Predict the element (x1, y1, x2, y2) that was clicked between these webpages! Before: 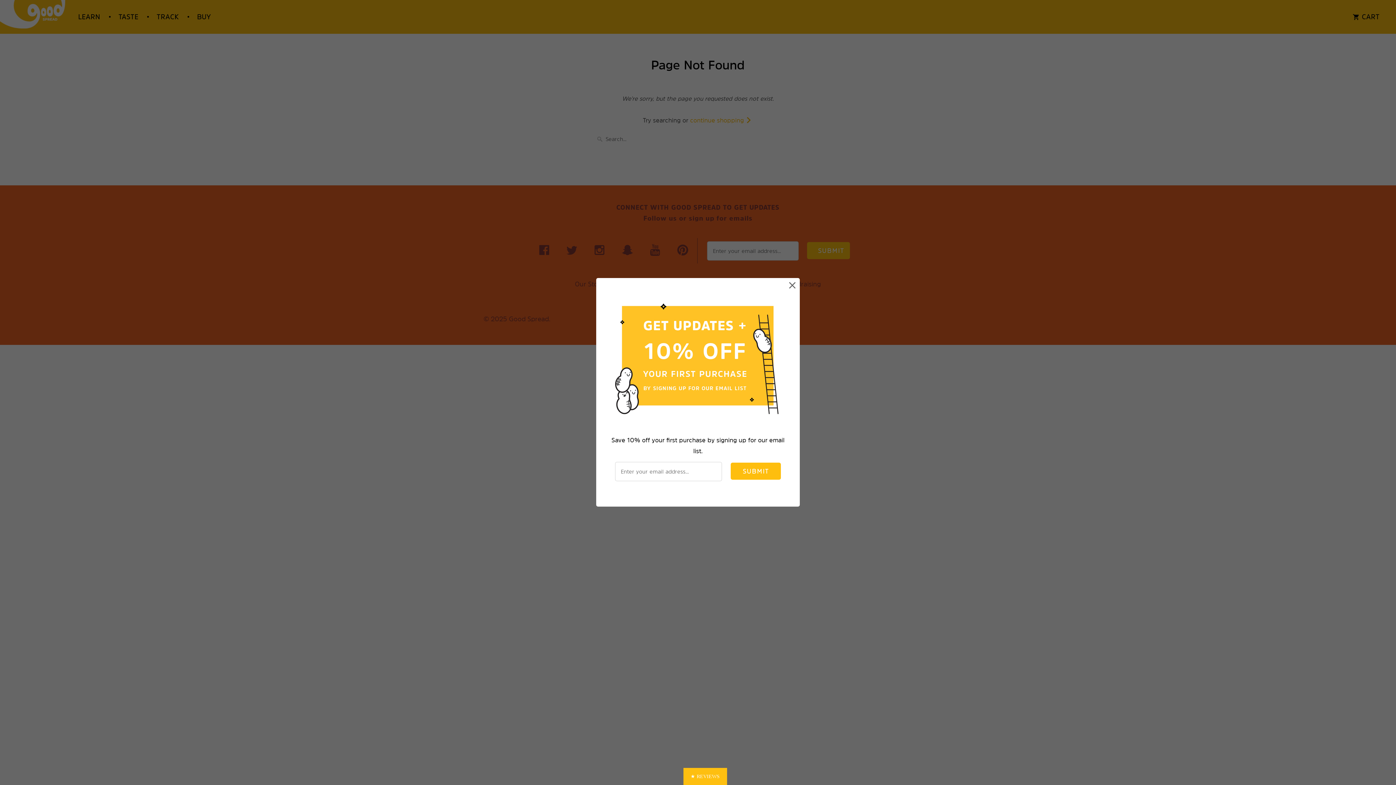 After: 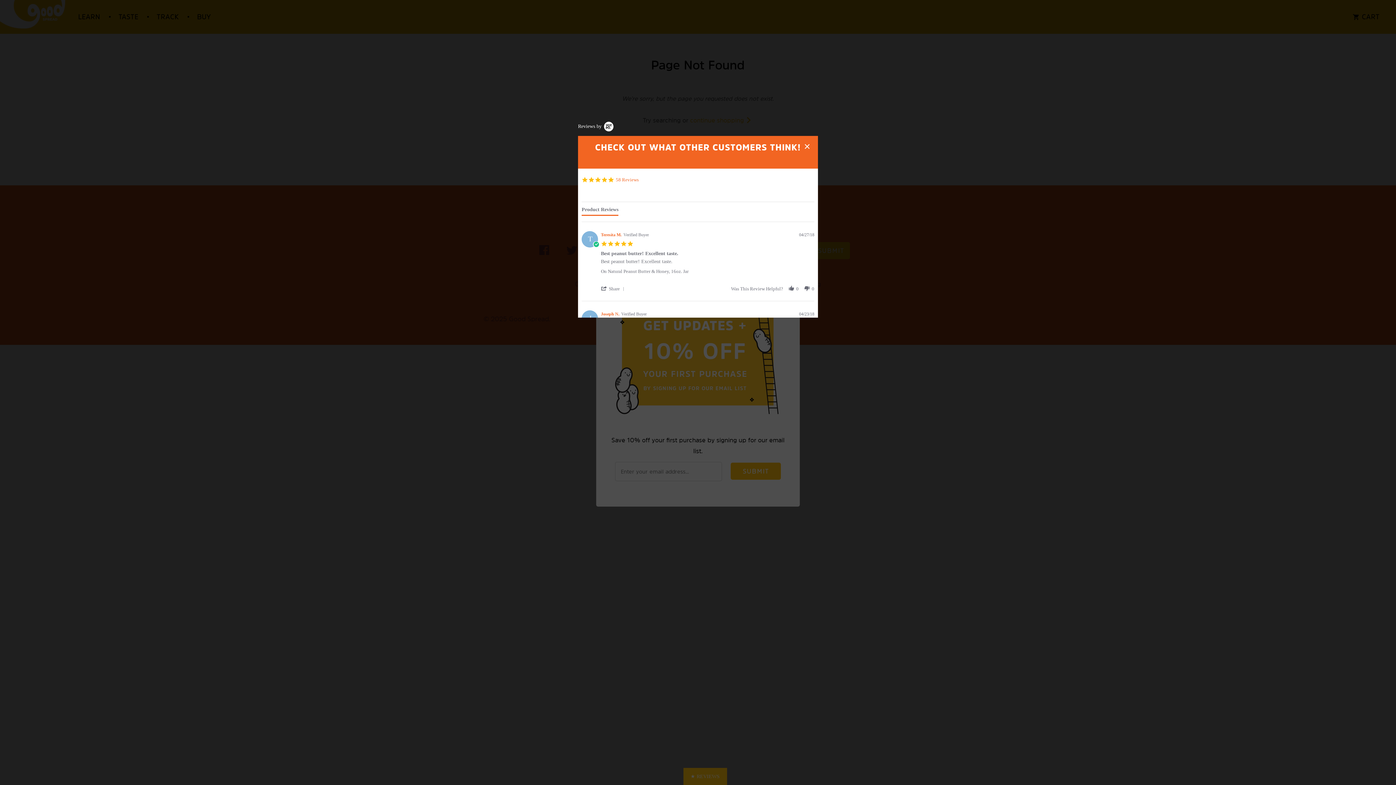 Action: label: ★ REVIEWS bbox: (683, 768, 727, 785)